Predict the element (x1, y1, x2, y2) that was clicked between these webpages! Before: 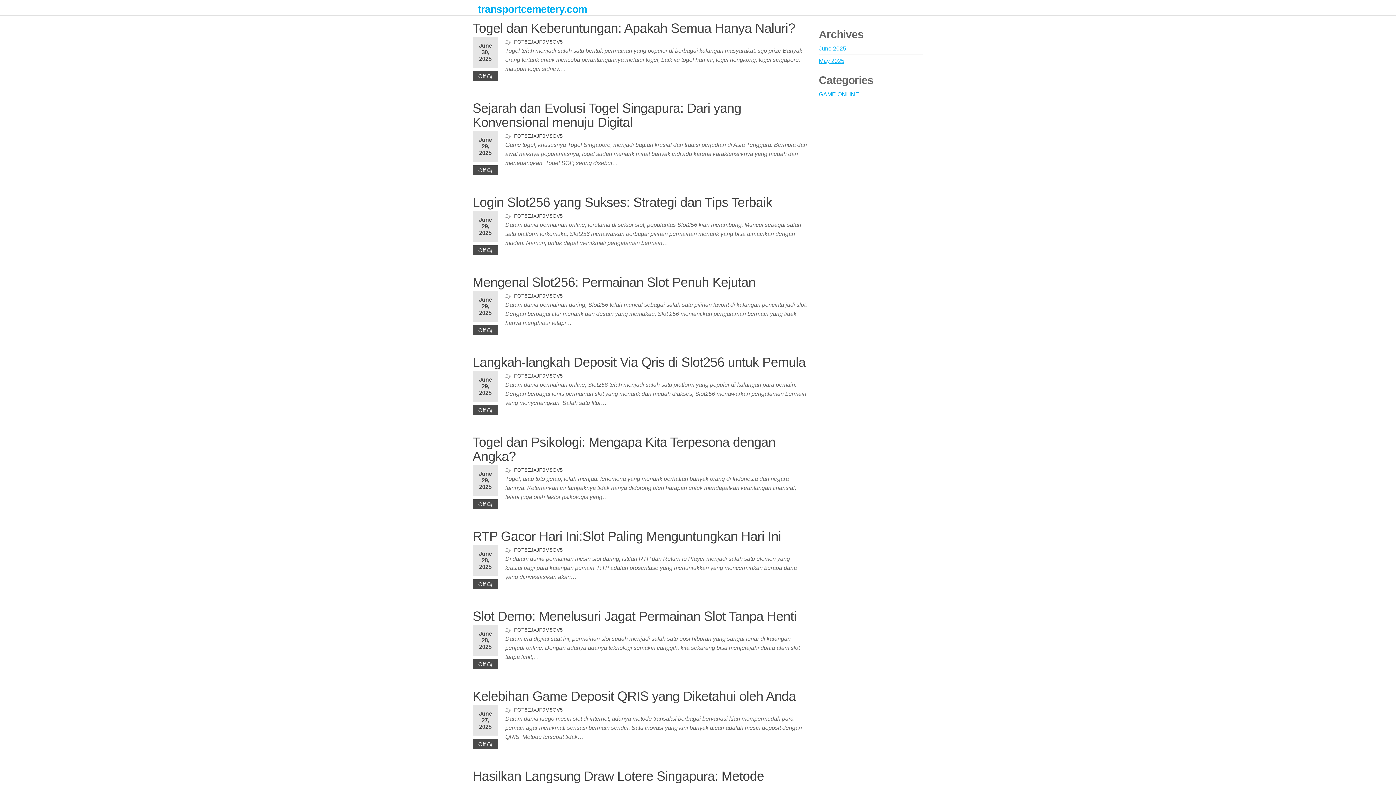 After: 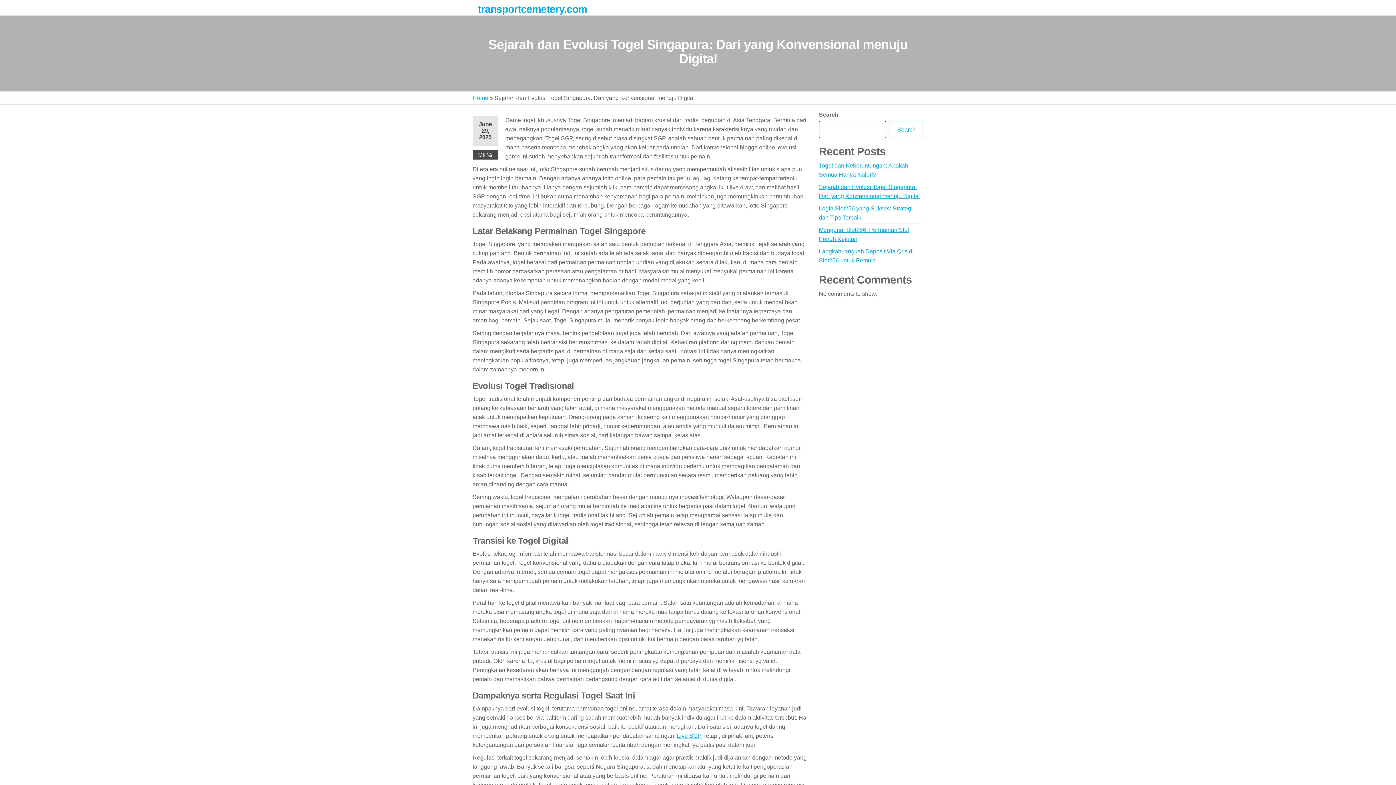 Action: bbox: (472, 100, 741, 129) label: Sejarah dan Evolusi Togel Singapura: Dari yang Konvensional menuju Digital